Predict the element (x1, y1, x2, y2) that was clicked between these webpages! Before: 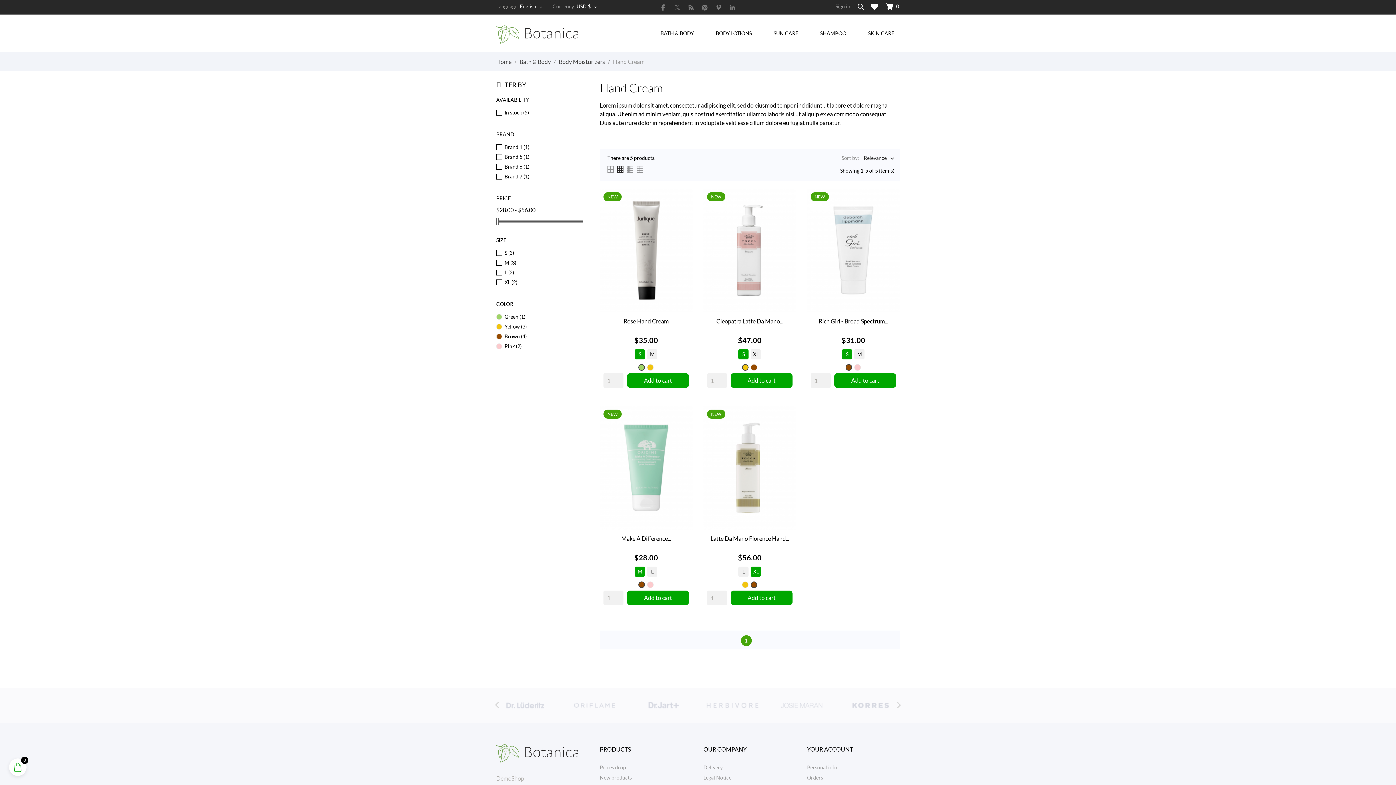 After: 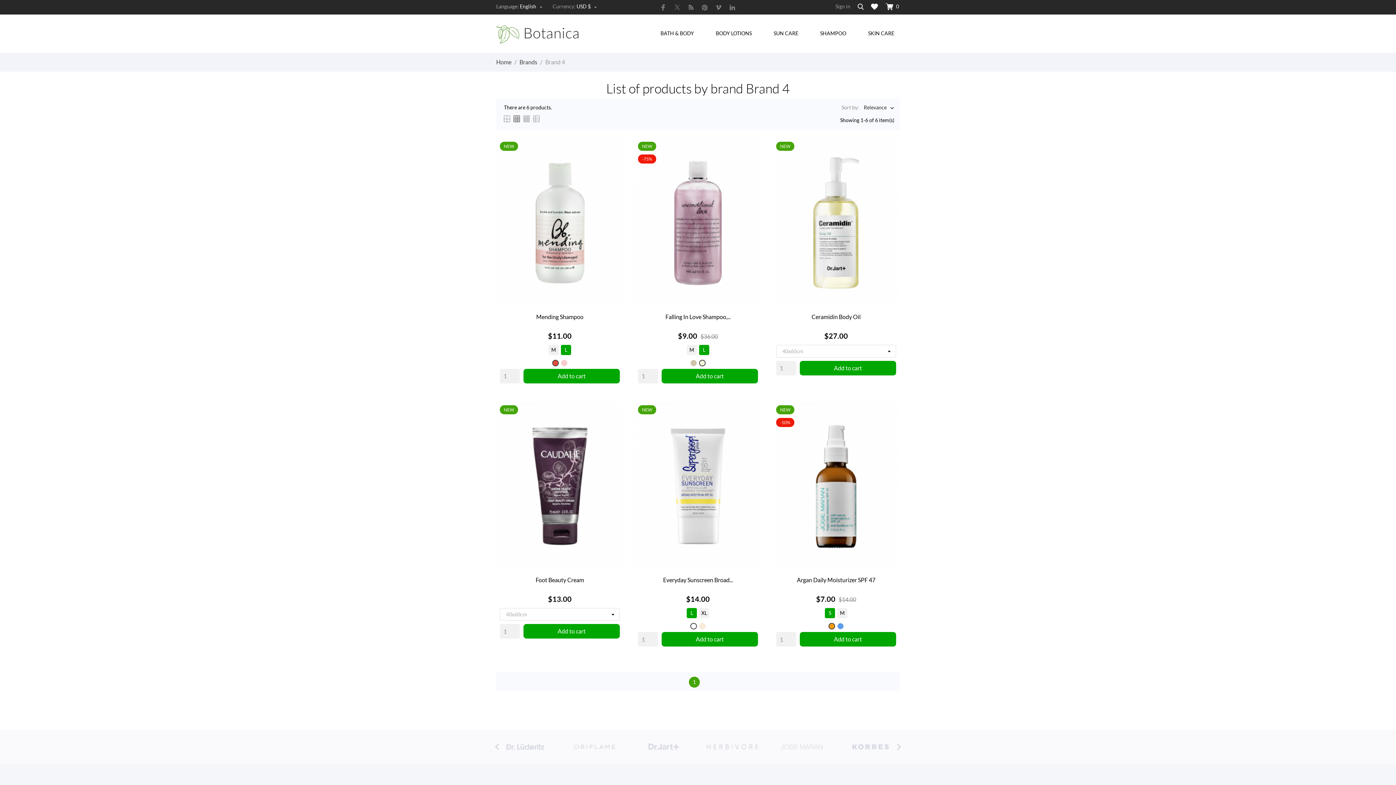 Action: bbox: (698, 697, 767, 714)